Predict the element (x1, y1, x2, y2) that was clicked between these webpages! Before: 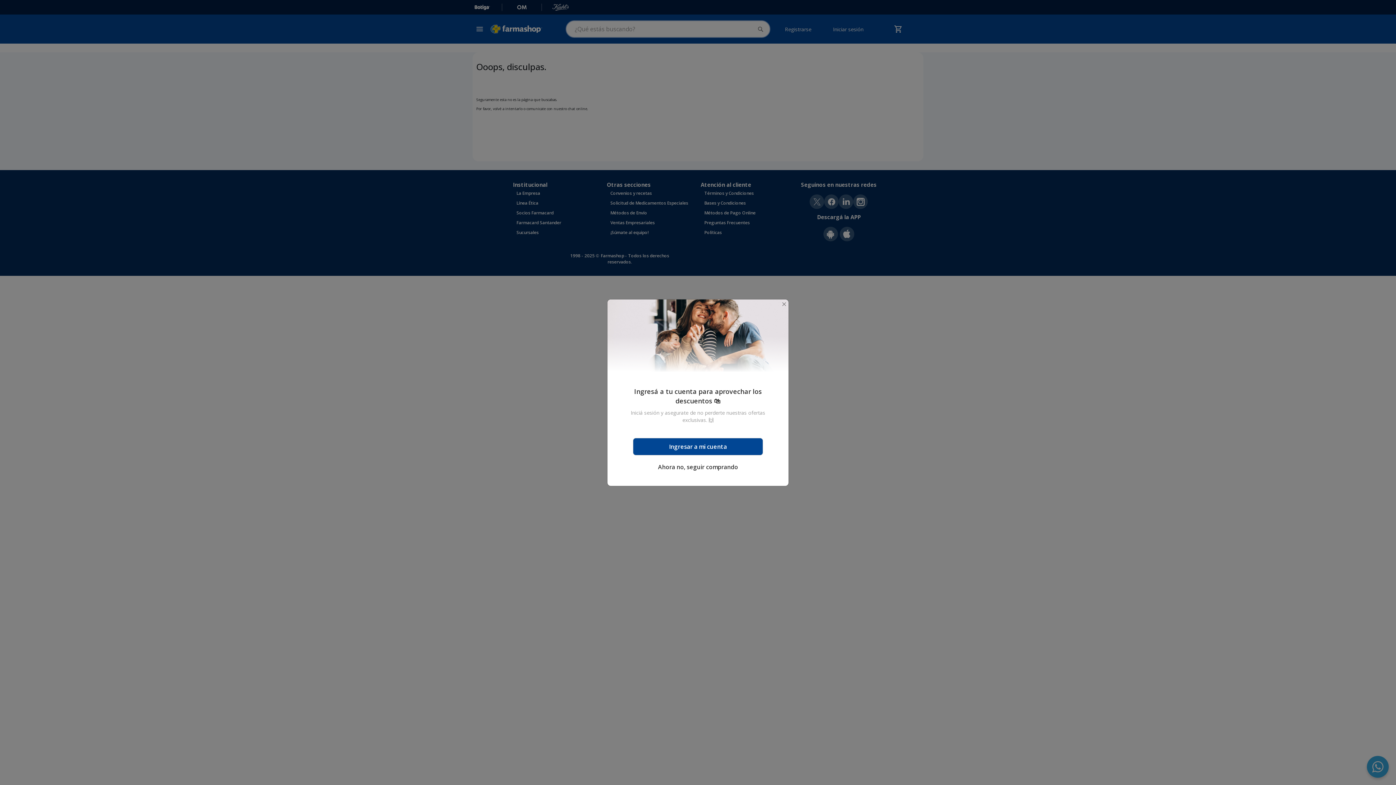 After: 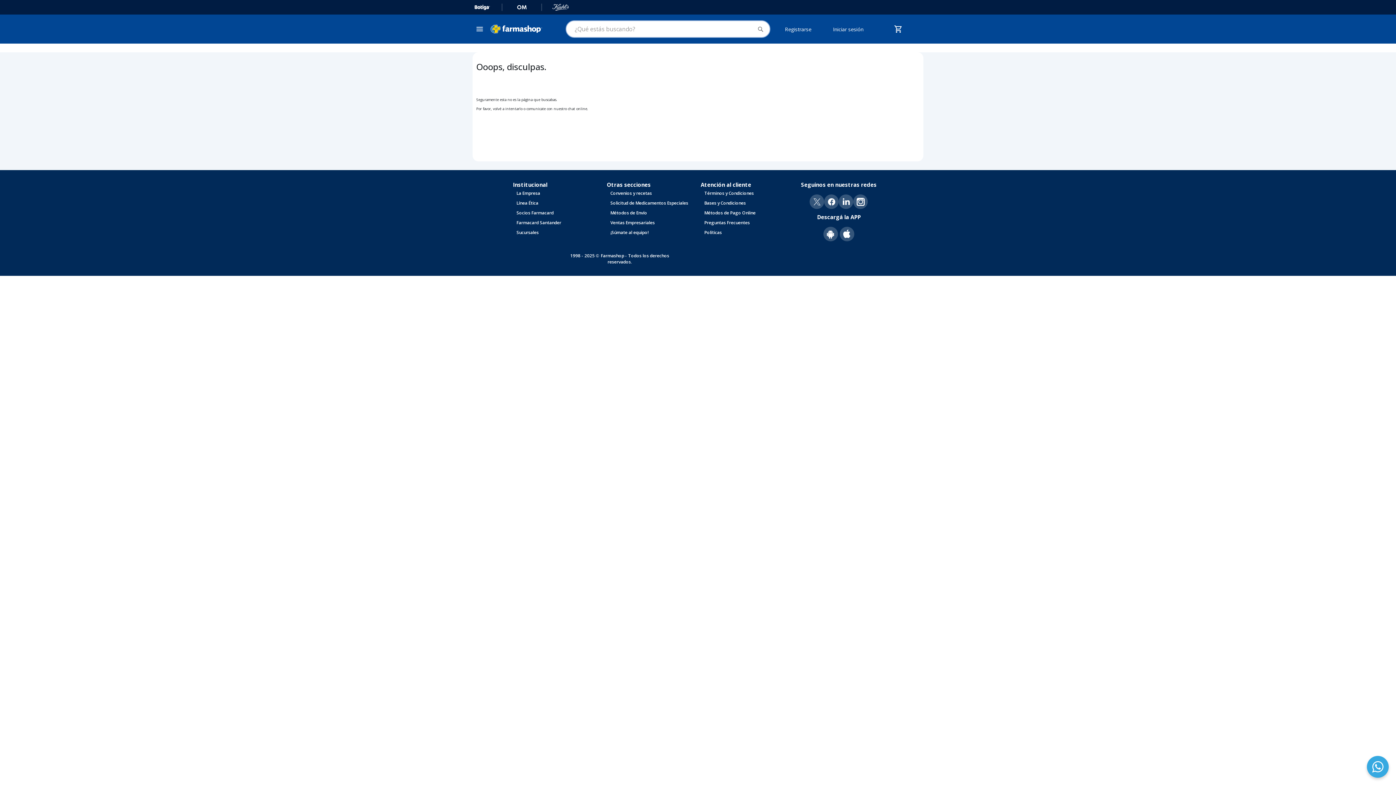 Action: bbox: (781, 301, 786, 306) label: Close